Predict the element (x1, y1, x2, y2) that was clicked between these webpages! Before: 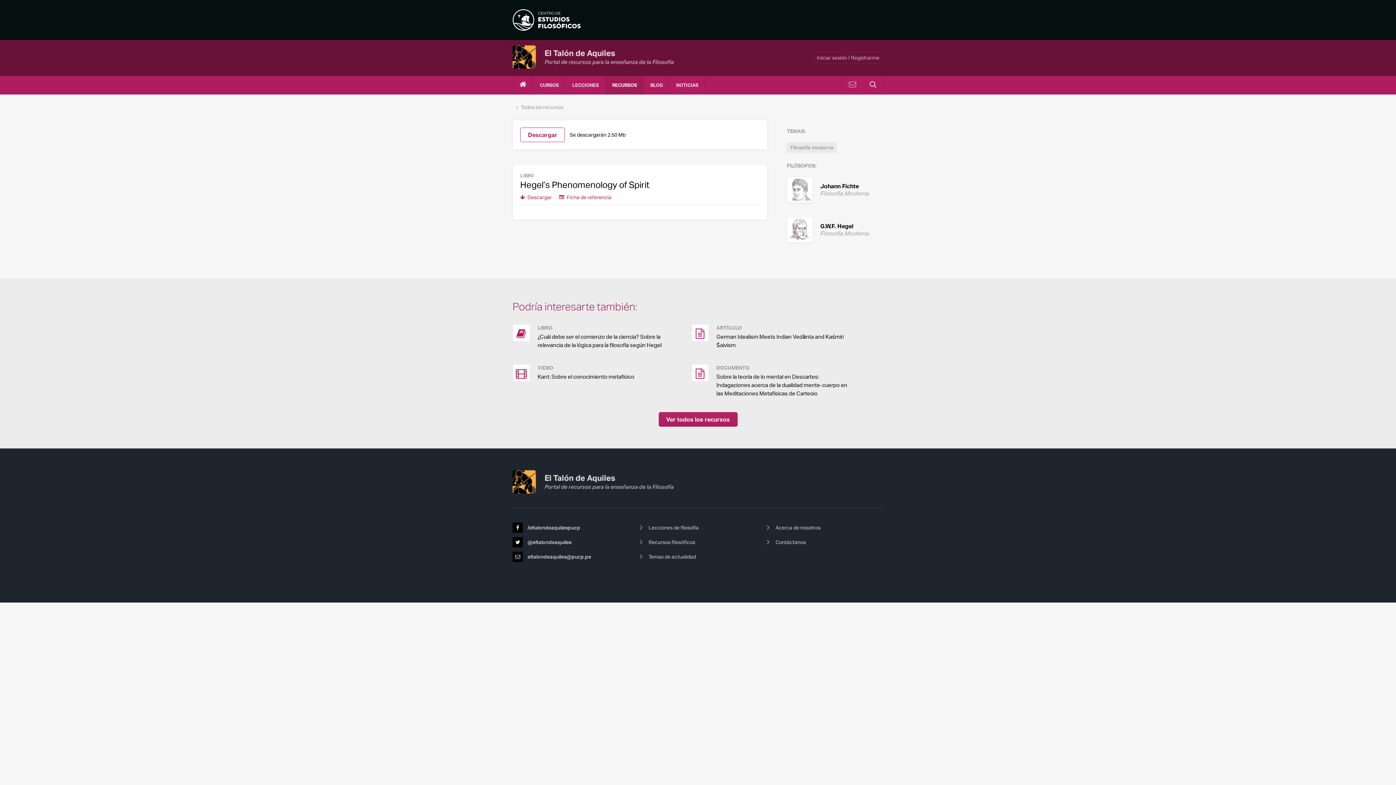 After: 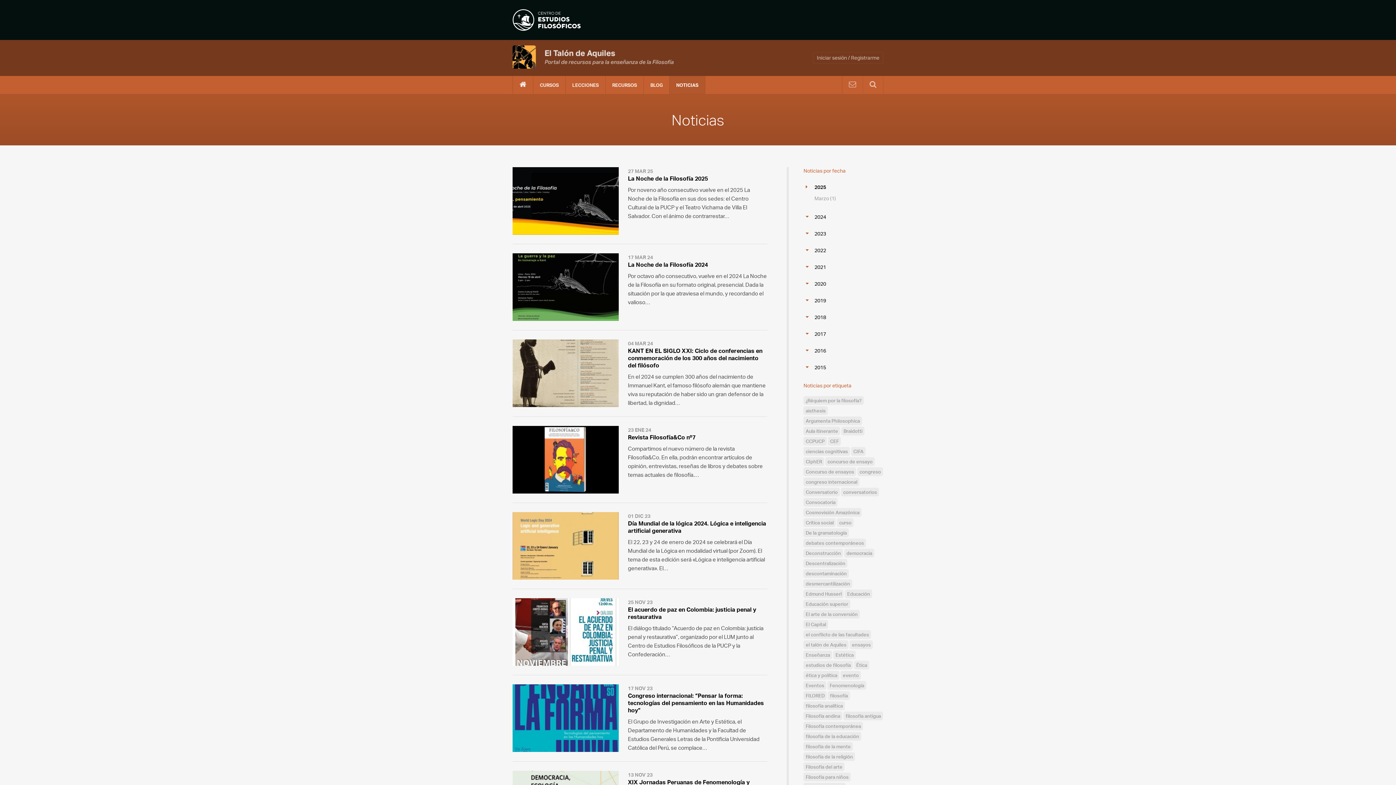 Action: label: NOTICIAS bbox: (669, 76, 705, 94)